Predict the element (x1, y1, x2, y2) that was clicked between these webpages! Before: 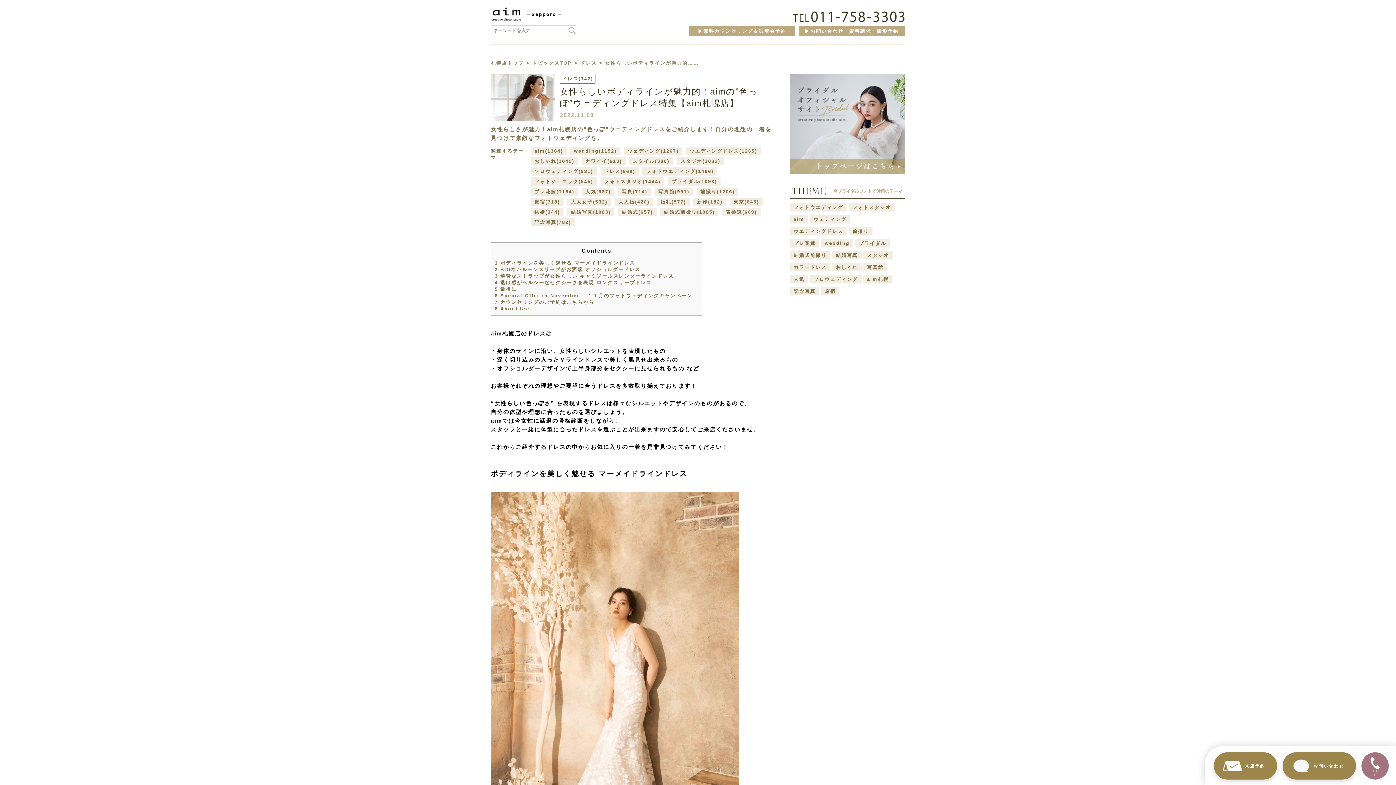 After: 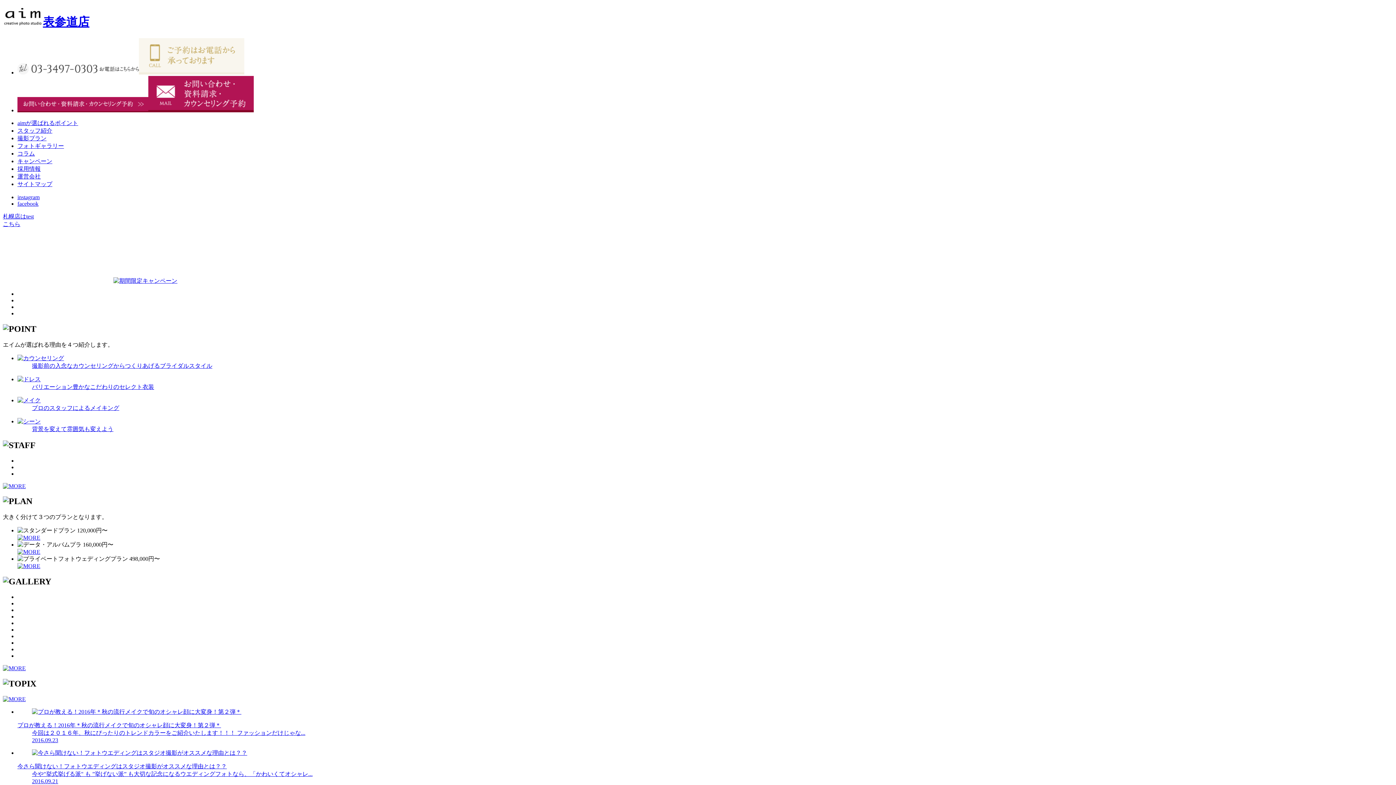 Action: bbox: (810, 215, 850, 223) label: ウェディング